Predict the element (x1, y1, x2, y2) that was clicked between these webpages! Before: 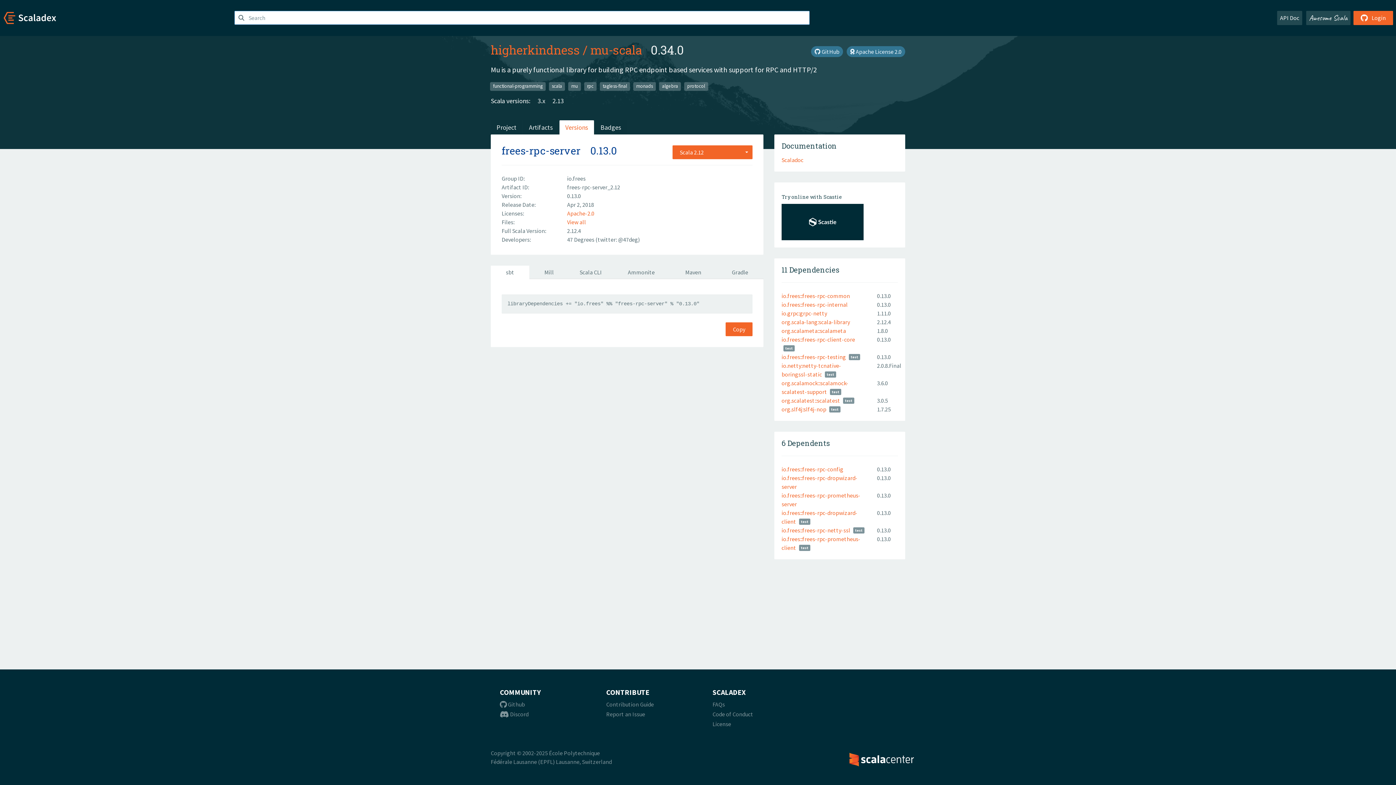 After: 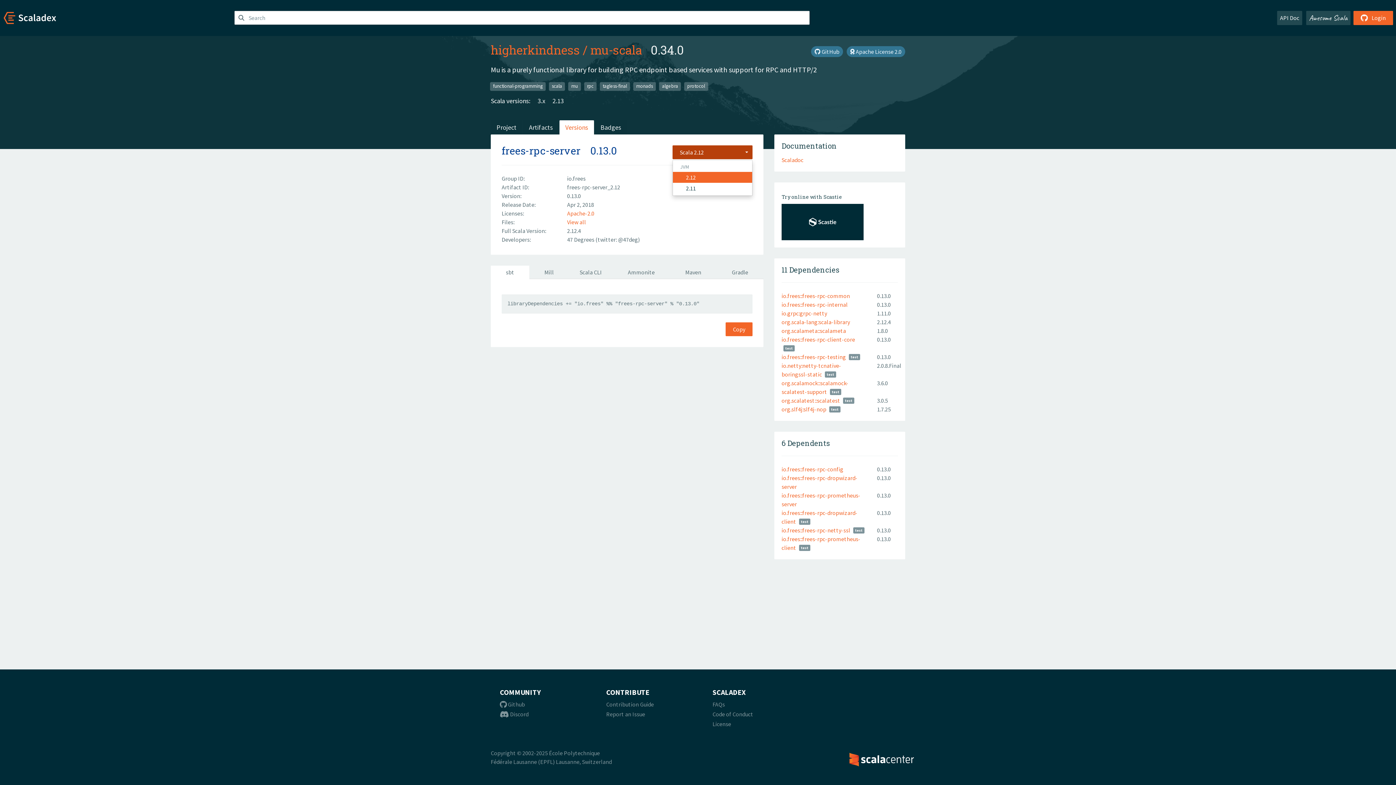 Action: label: Scala 2.12 bbox: (672, 145, 752, 159)